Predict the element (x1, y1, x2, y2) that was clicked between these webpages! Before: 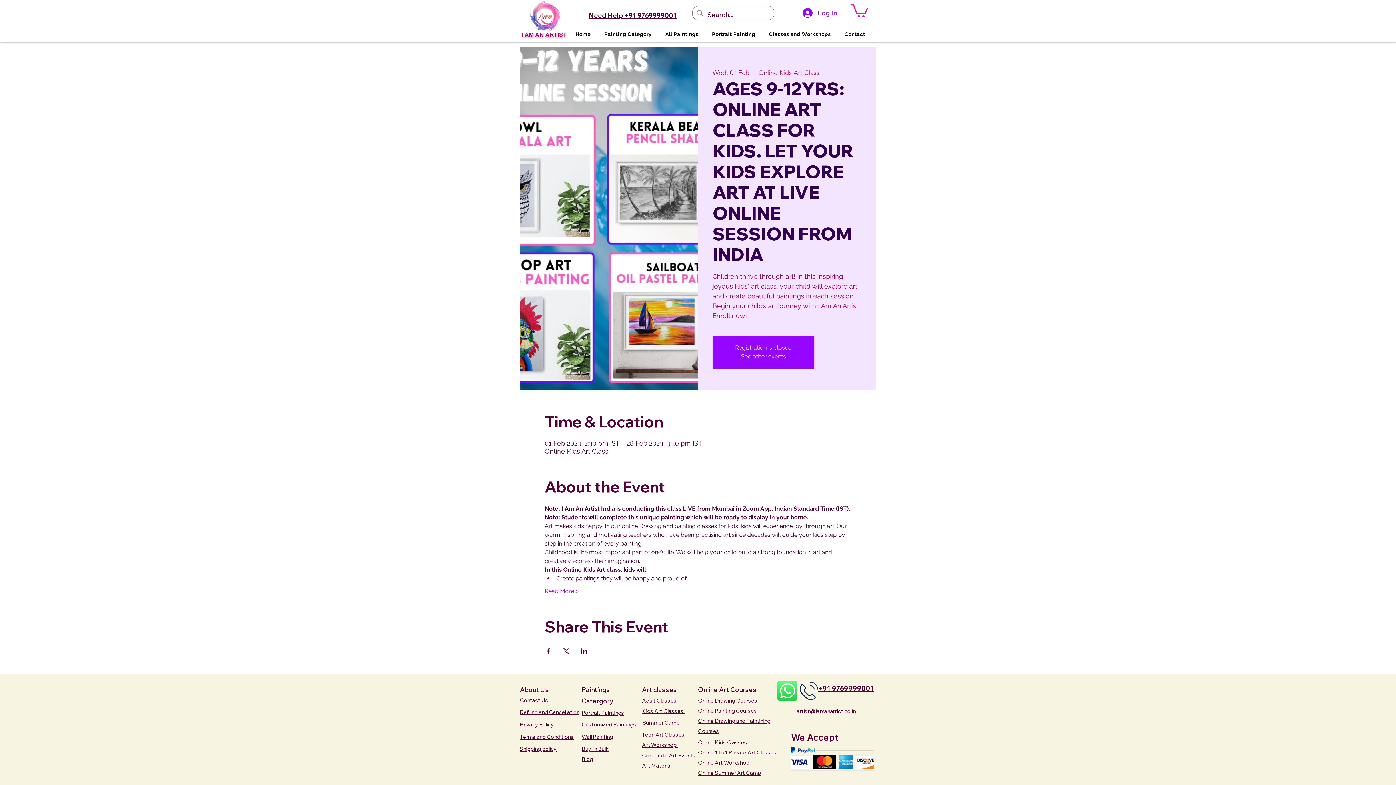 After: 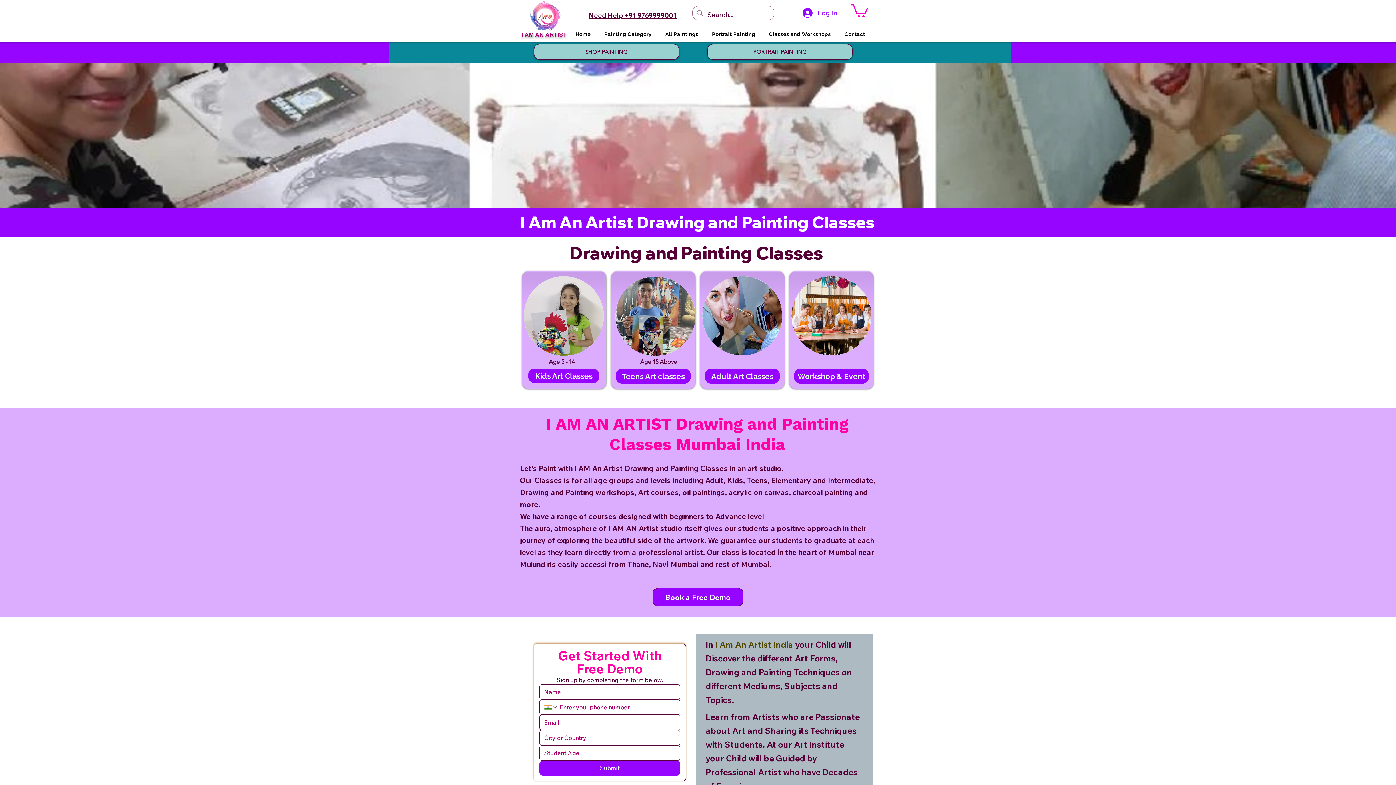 Action: label: Art classes bbox: (642, 685, 677, 694)